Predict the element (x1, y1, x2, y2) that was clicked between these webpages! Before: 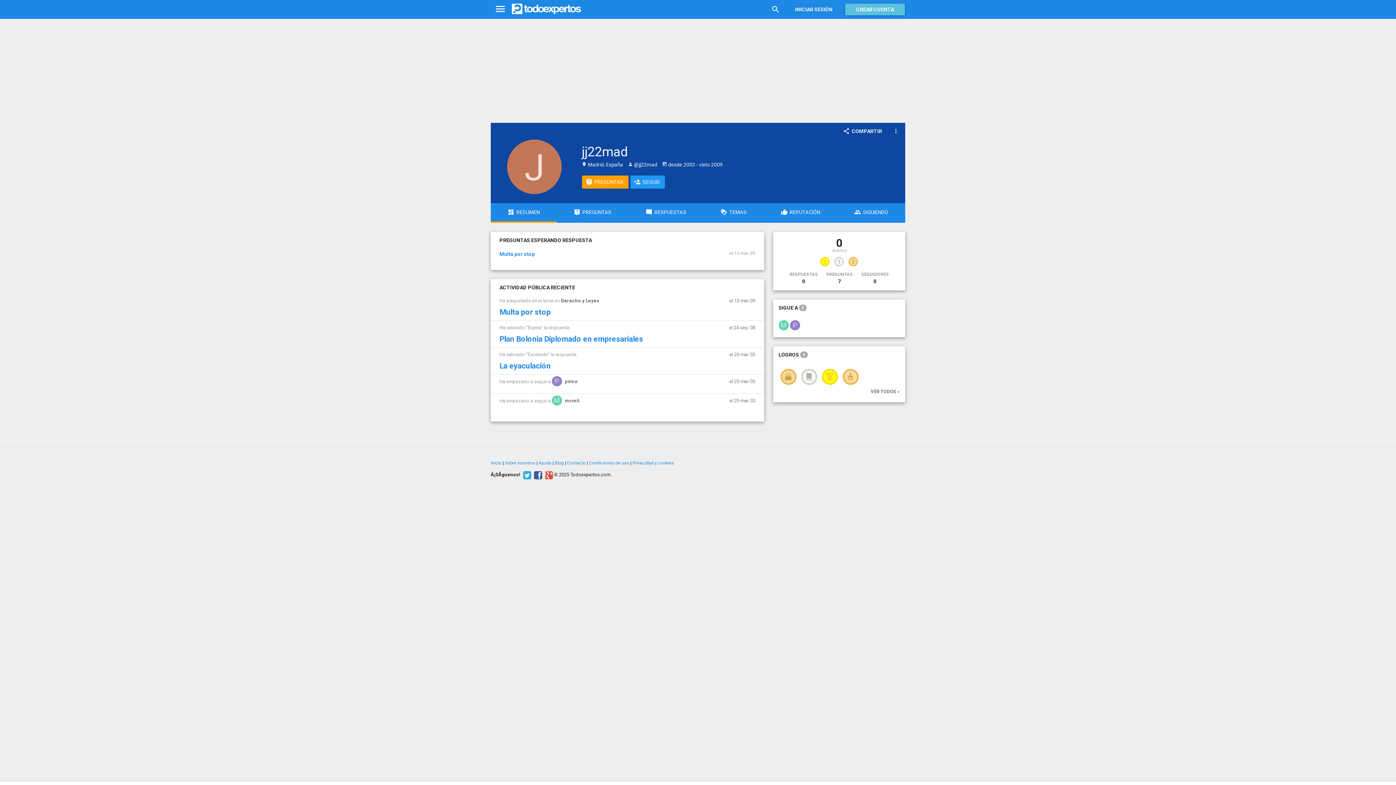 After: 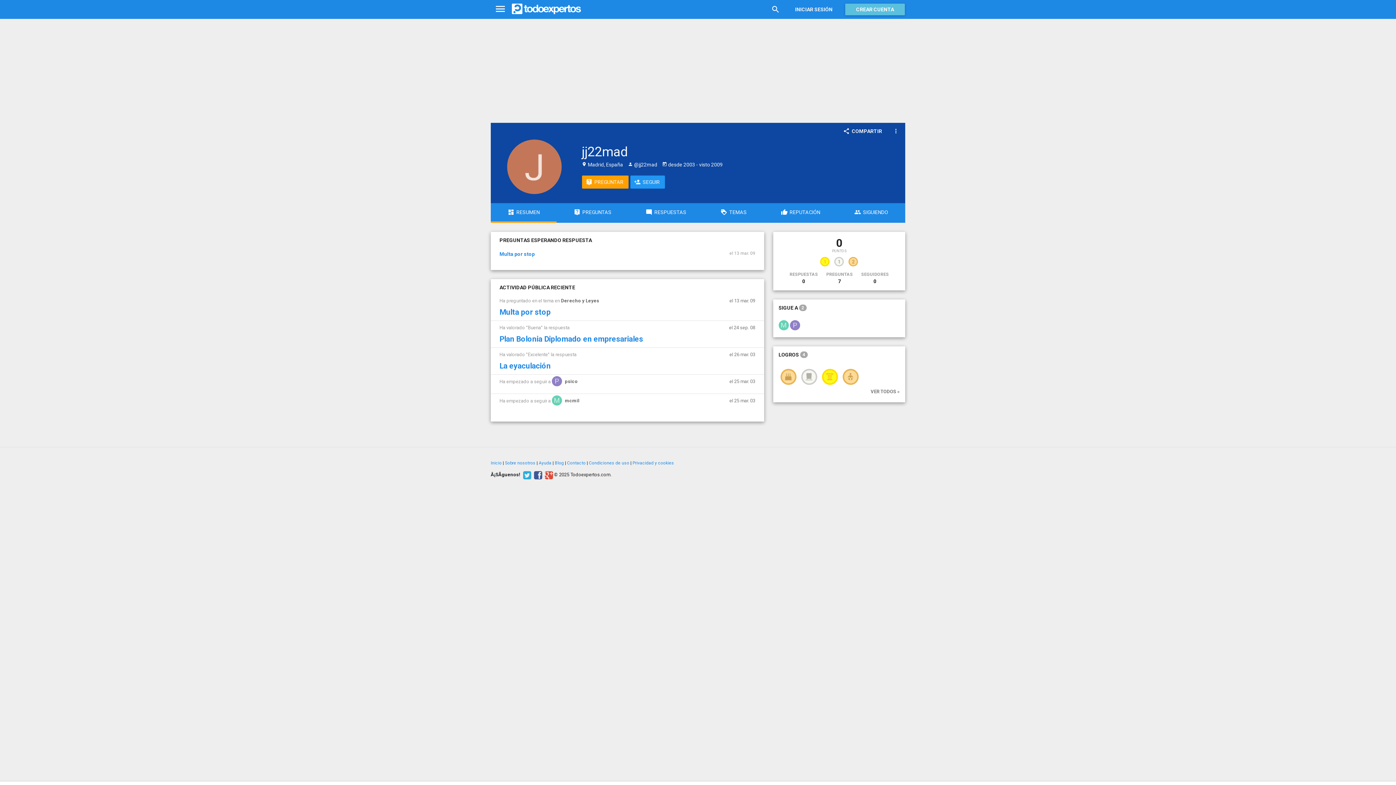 Action: bbox: (507, 163, 561, 169)